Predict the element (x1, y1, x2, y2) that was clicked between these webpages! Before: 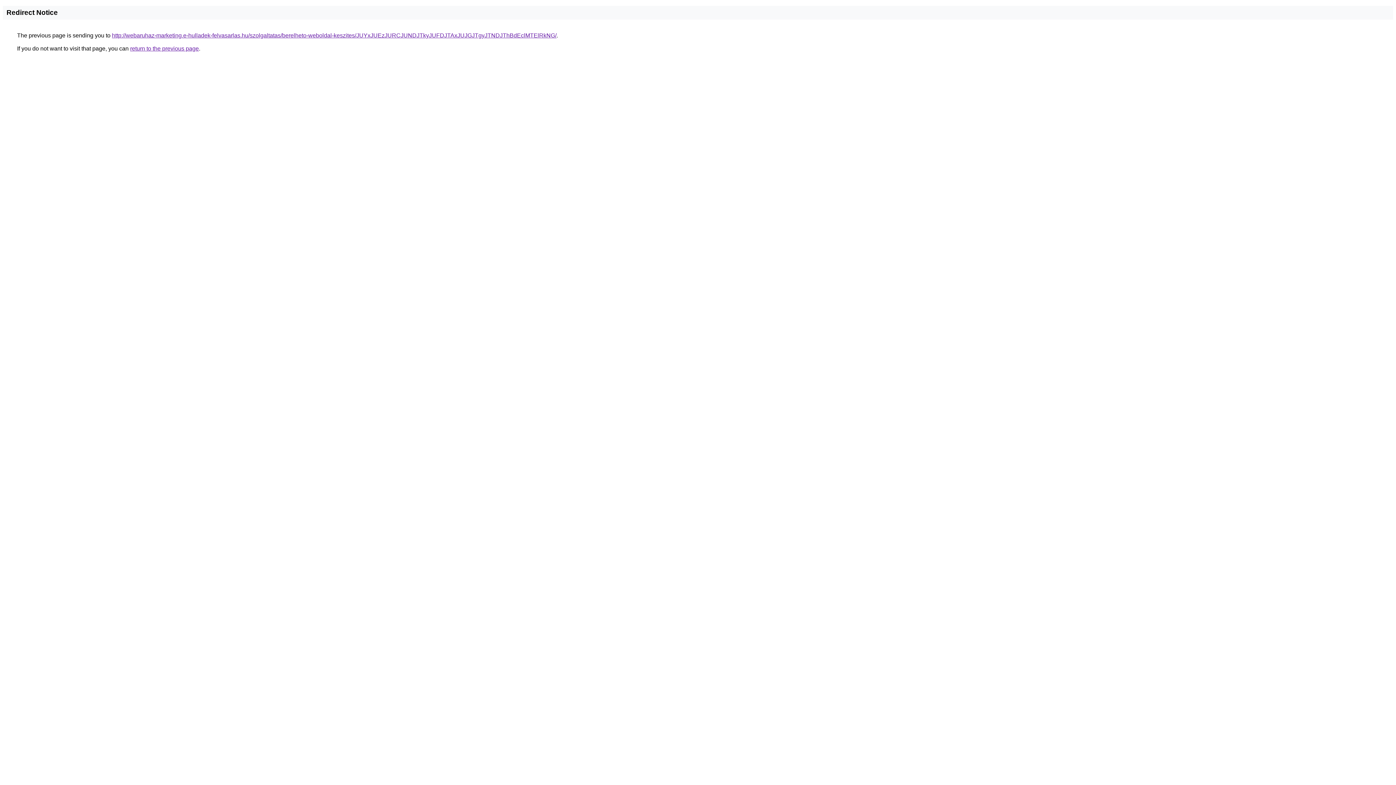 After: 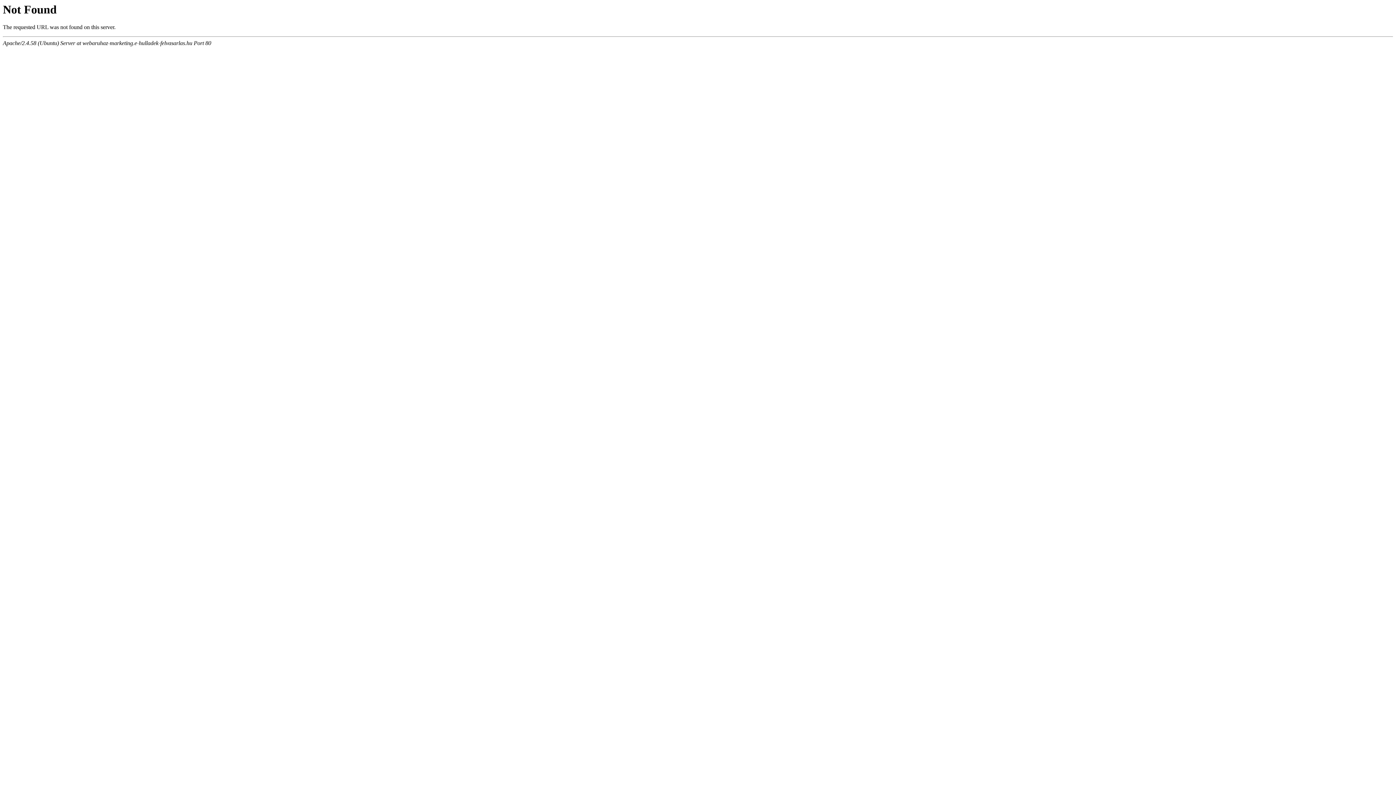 Action: label: http://webaruhaz-marketing.e-hulladek-felvasarlas.hu/szolgaltatas/berelheto-weboldal-keszites/JUYxJUEzJURCJUNDJTkyJUFDJTAxJUJGJTgyJTNDJThBdEclMTElRkNG/ bbox: (112, 32, 556, 38)